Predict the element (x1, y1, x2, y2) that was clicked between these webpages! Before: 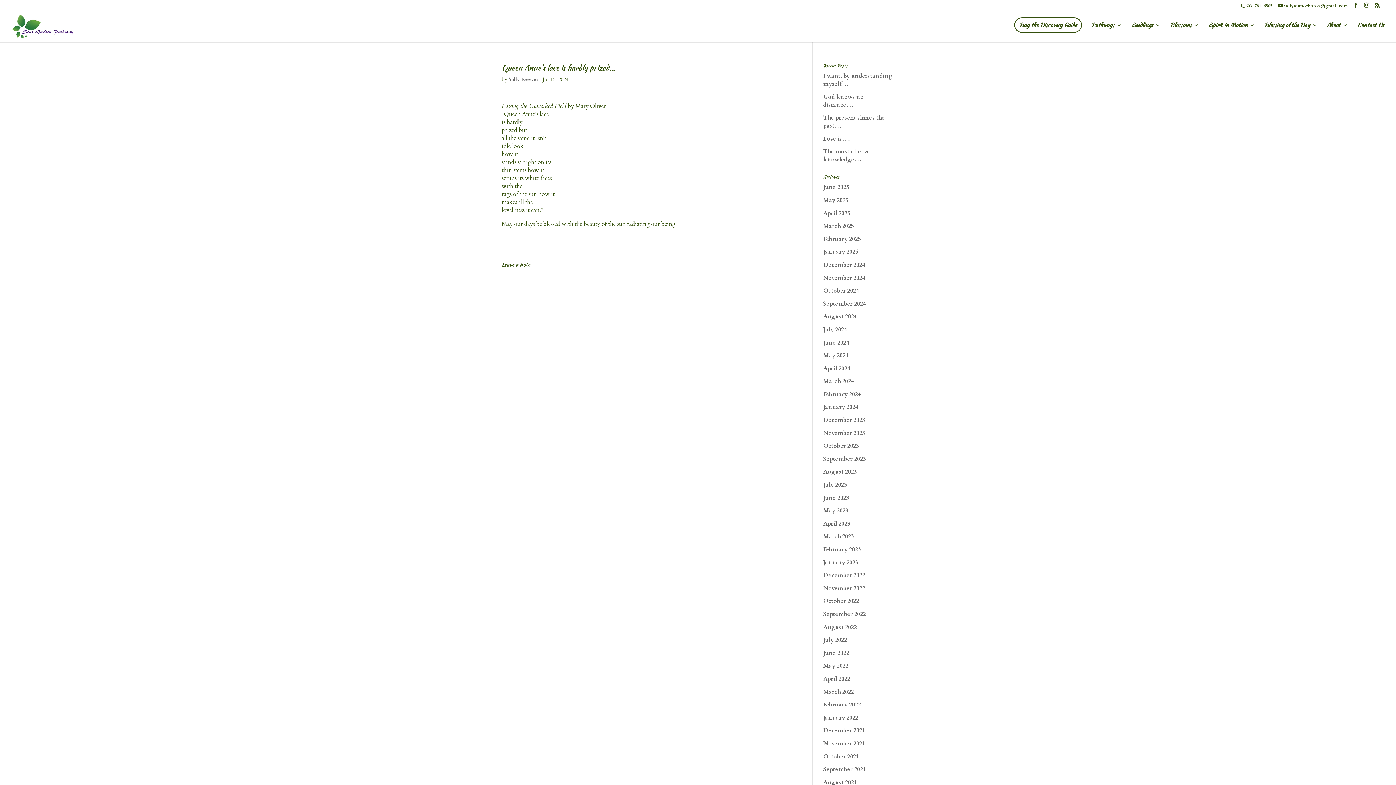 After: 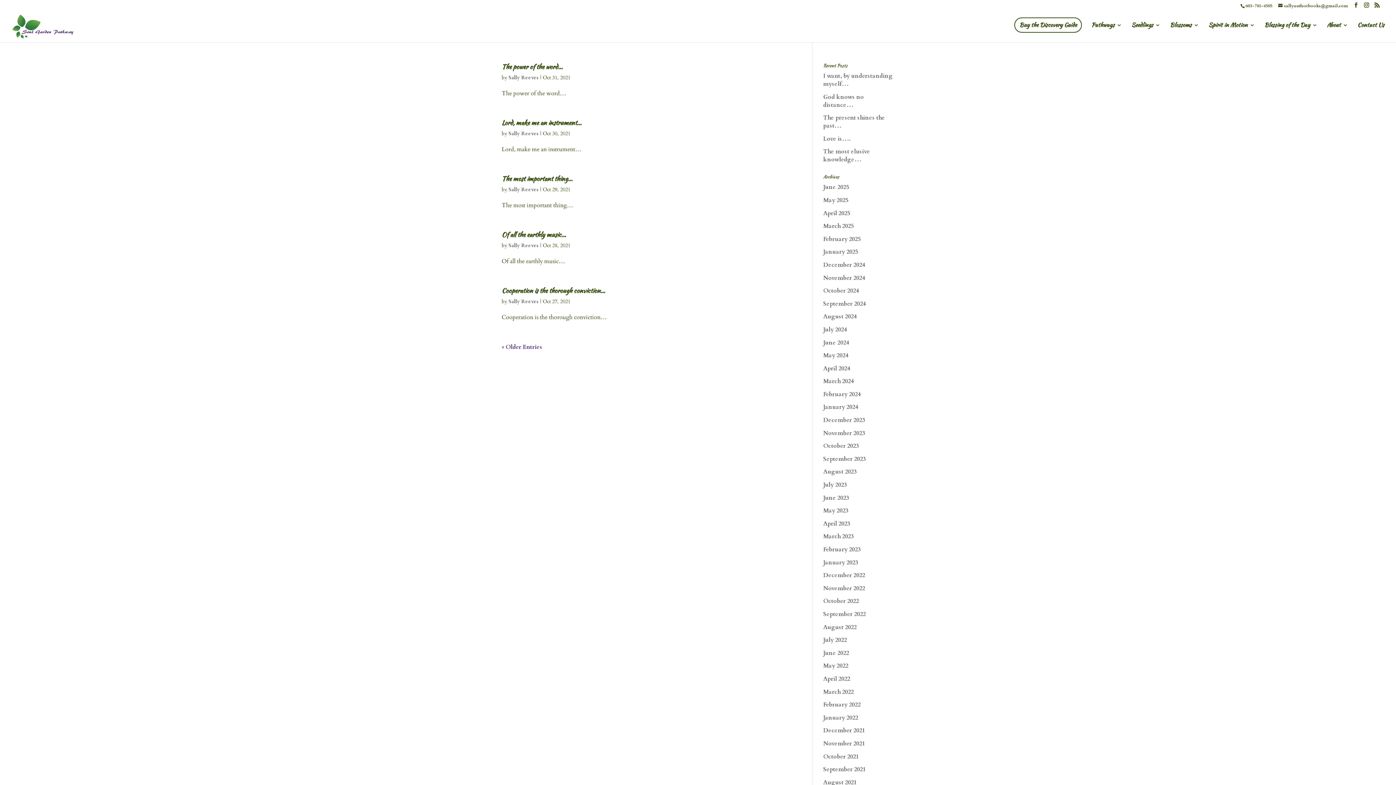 Action: bbox: (823, 752, 859, 760) label: October 2021